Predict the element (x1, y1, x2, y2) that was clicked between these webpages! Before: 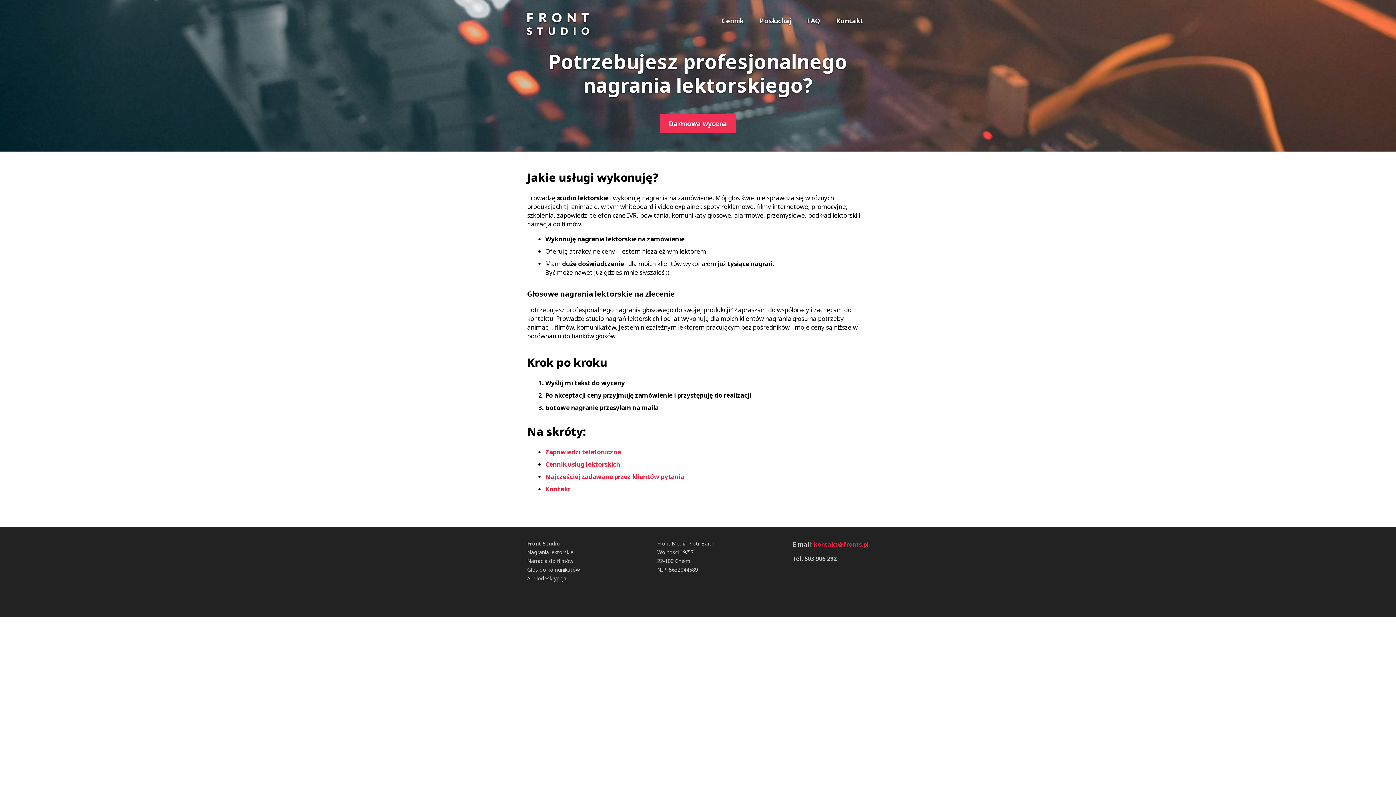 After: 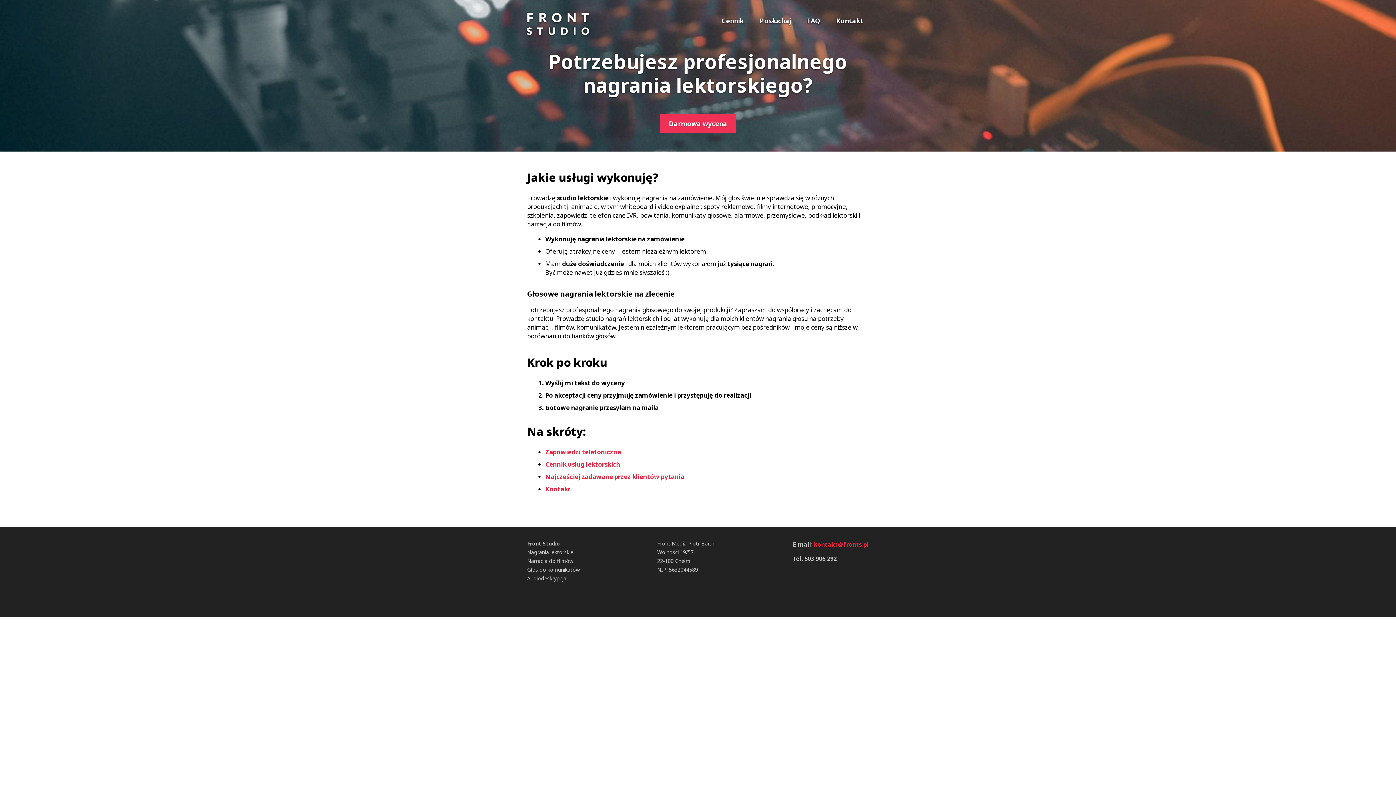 Action: label: kontakt@fronts.pl bbox: (814, 540, 869, 548)